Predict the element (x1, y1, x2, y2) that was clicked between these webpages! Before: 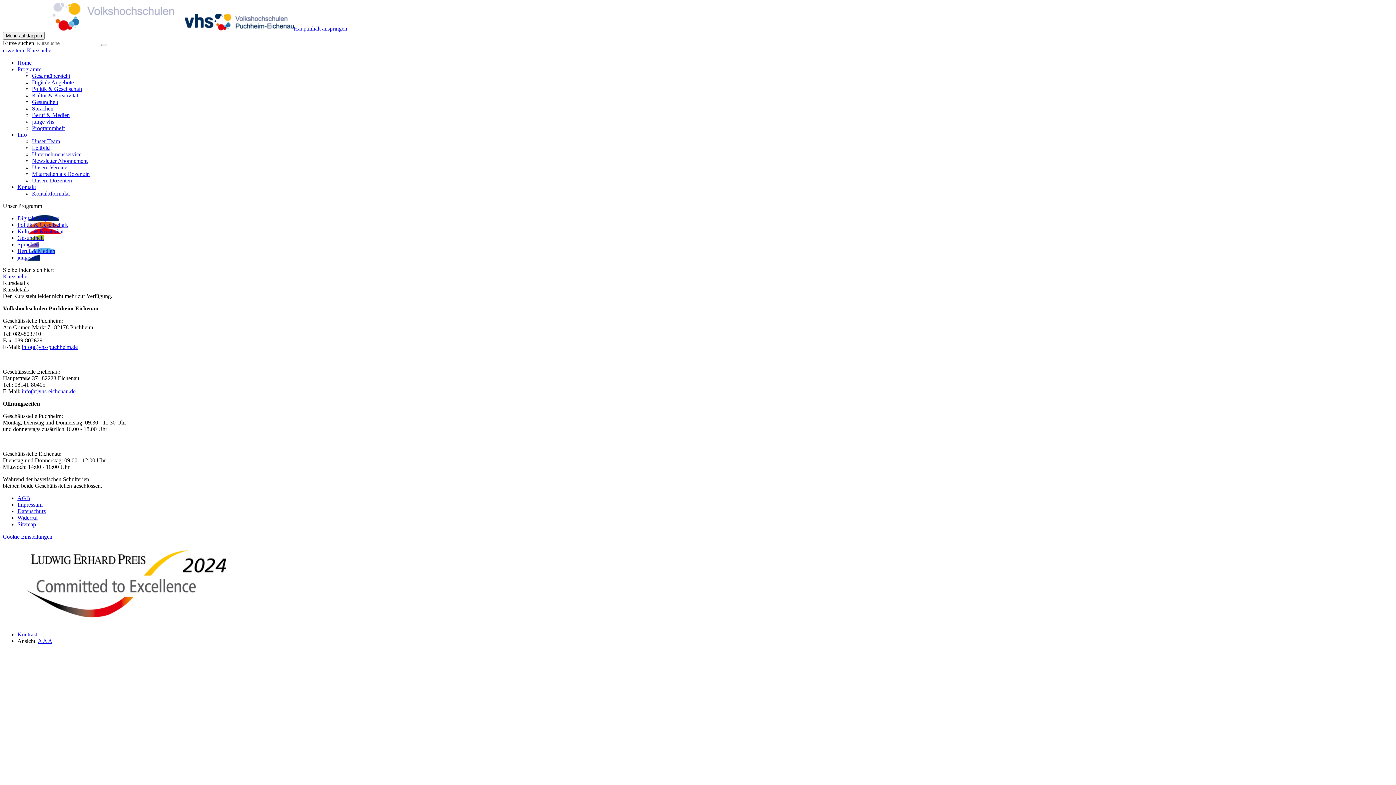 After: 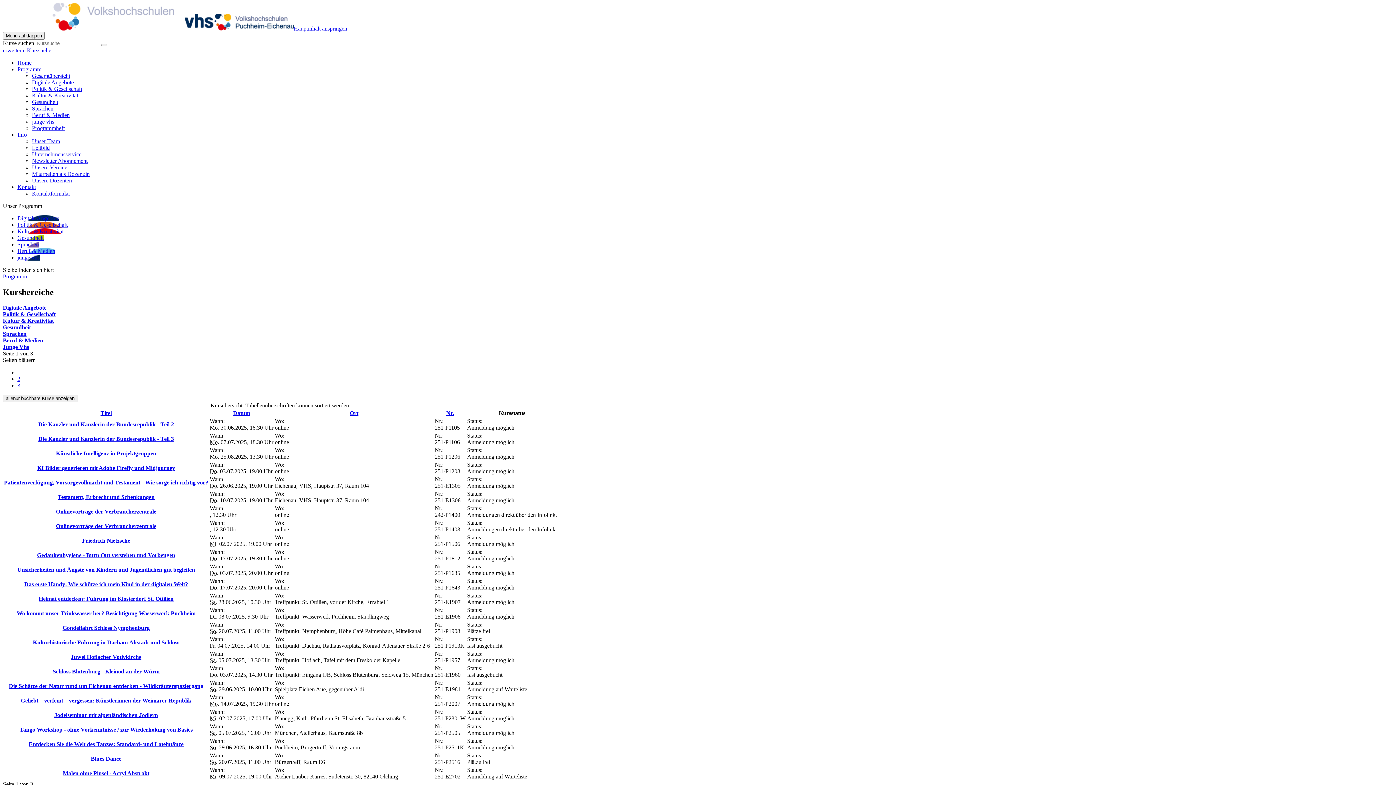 Action: bbox: (17, 66, 41, 72) label: Programm